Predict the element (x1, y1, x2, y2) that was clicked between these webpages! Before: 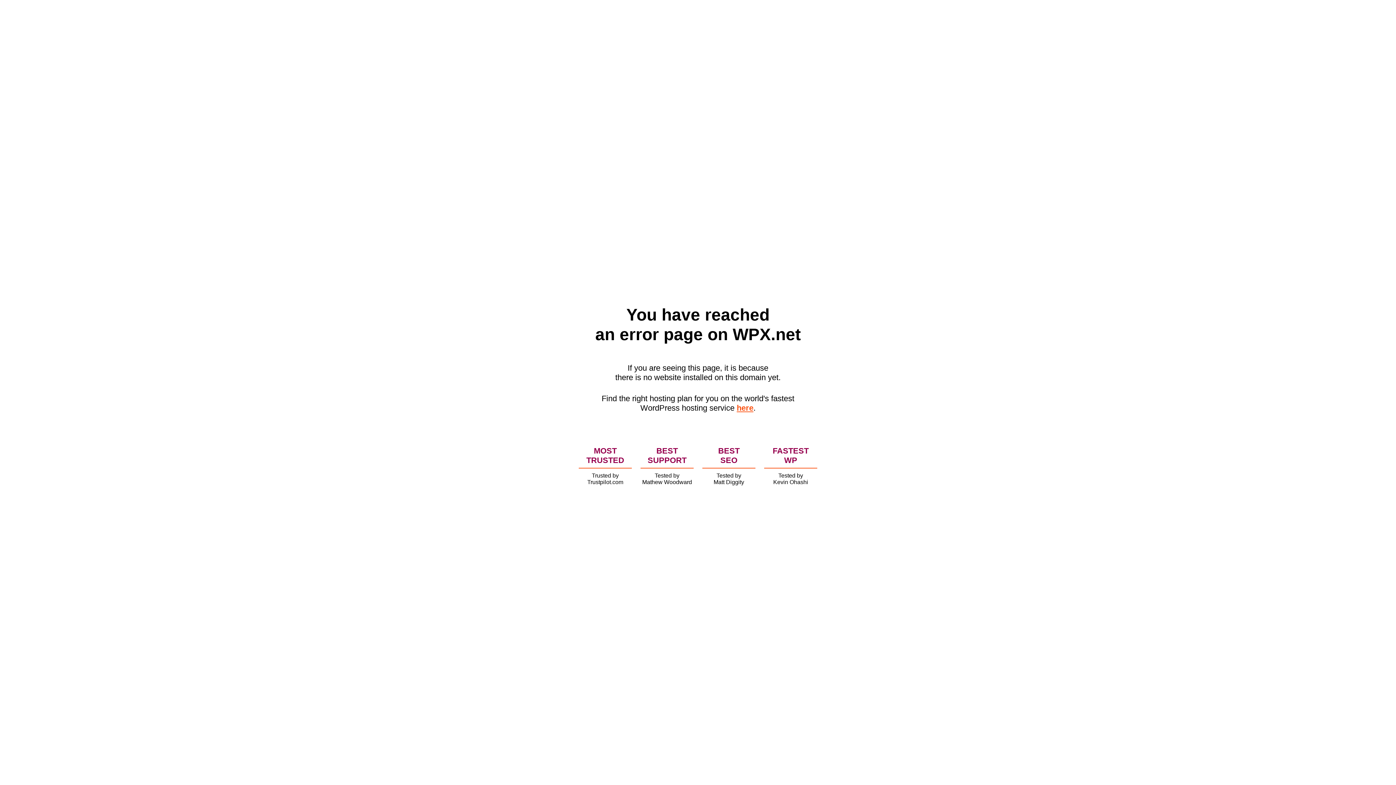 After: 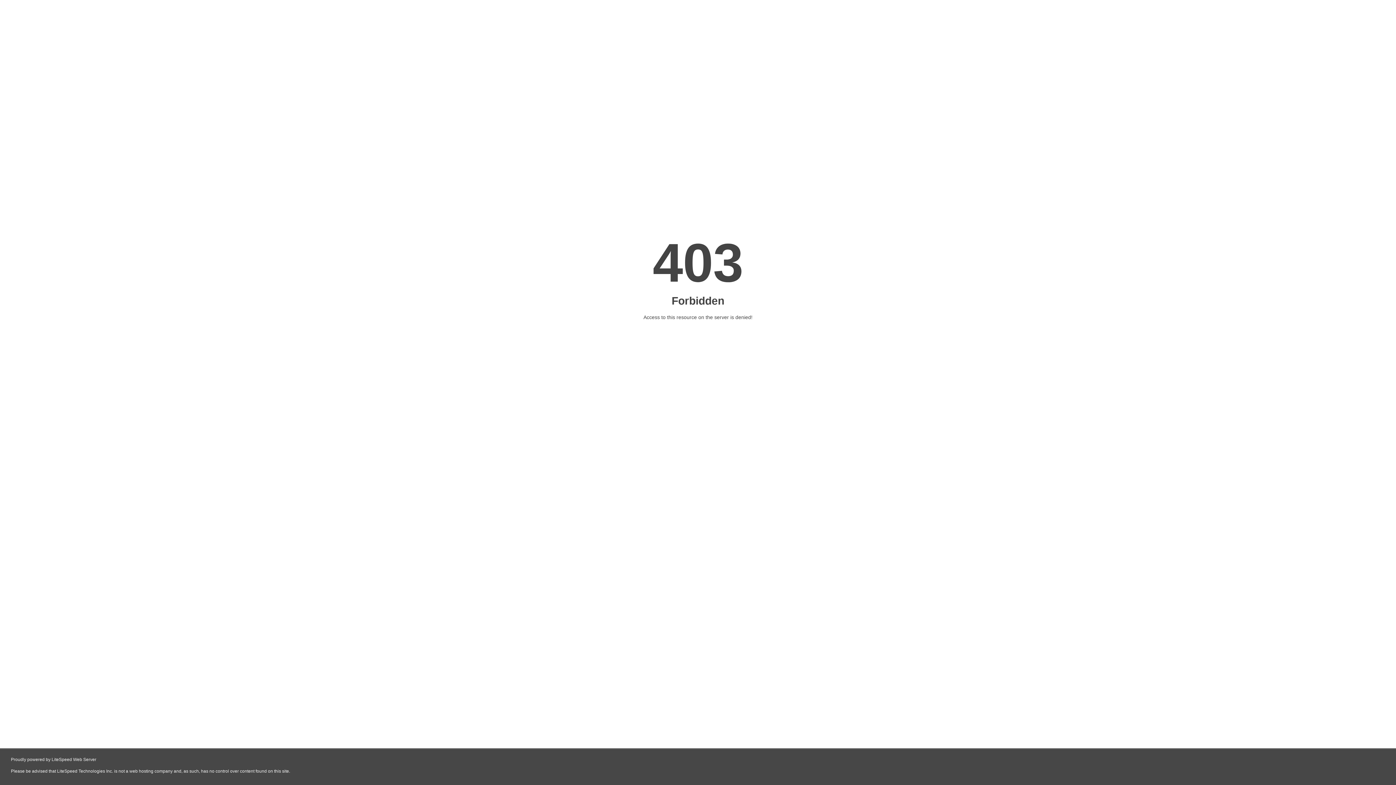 Action: label: here bbox: (736, 403, 753, 412)